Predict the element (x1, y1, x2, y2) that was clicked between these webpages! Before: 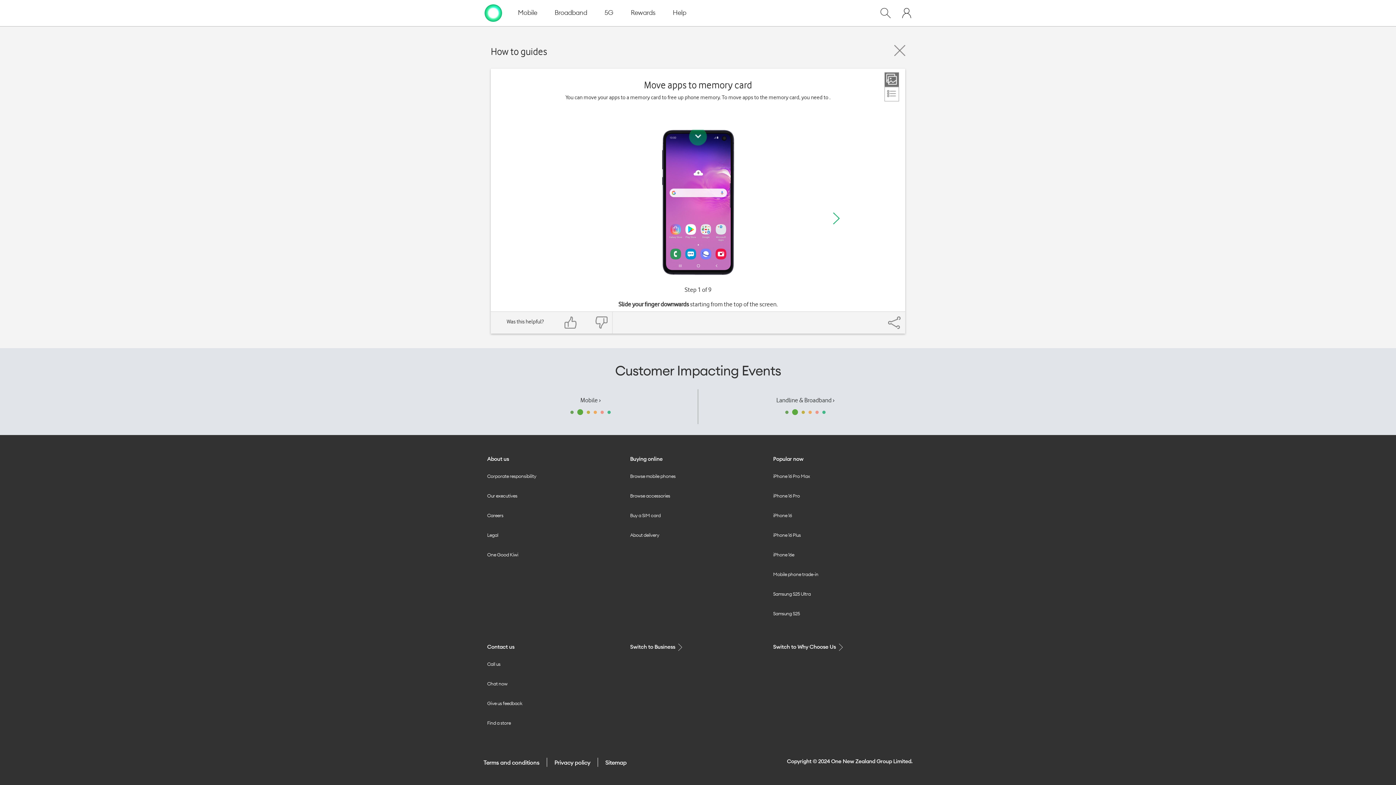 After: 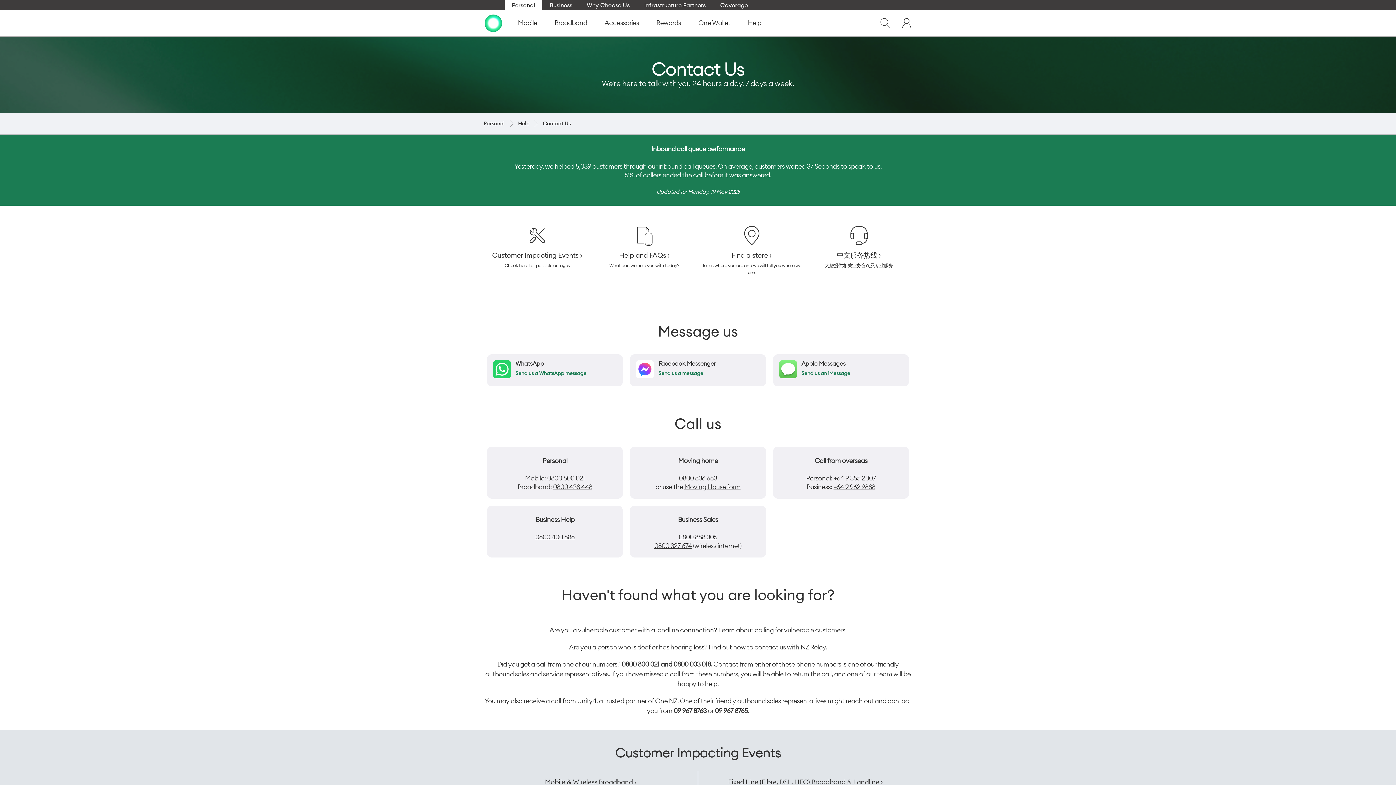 Action: bbox: (487, 644, 608, 650) label: Contact us